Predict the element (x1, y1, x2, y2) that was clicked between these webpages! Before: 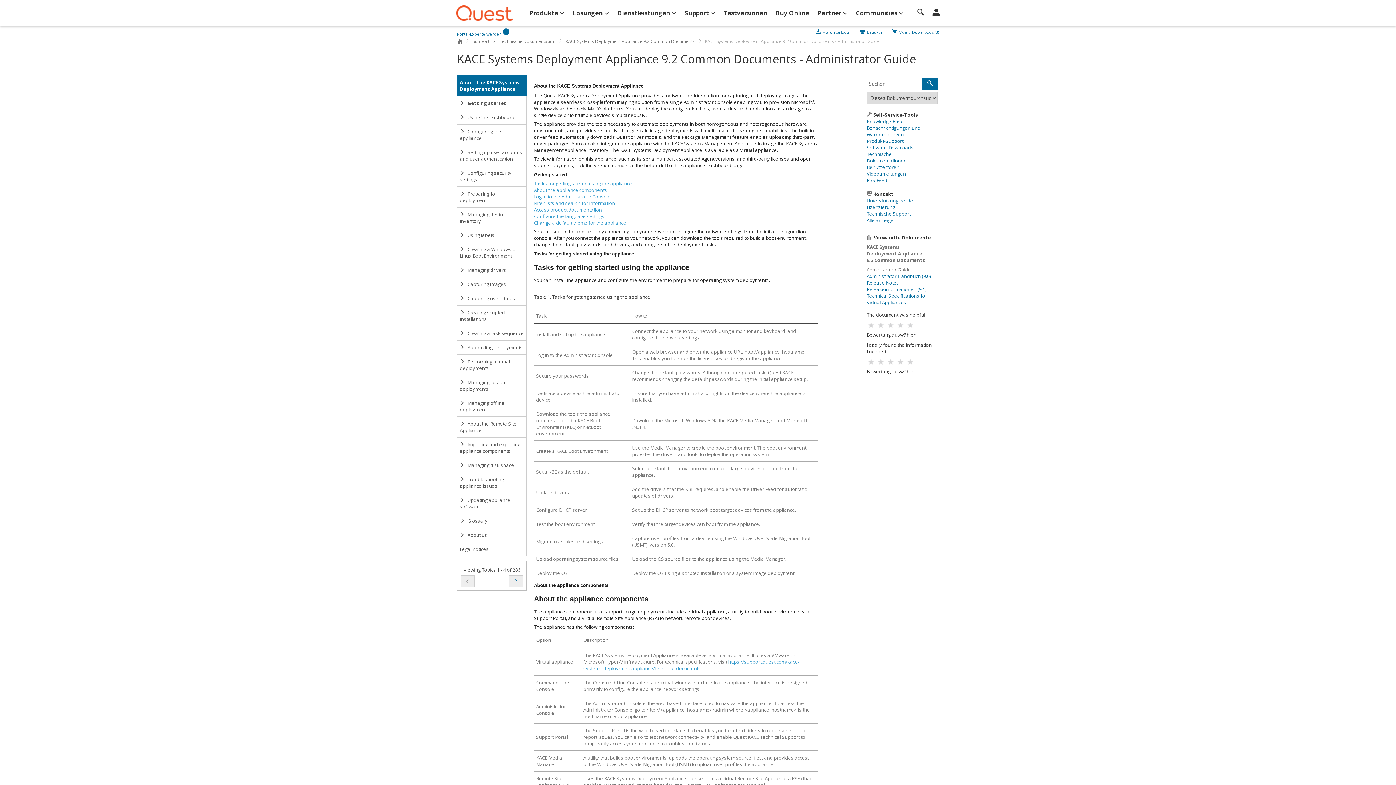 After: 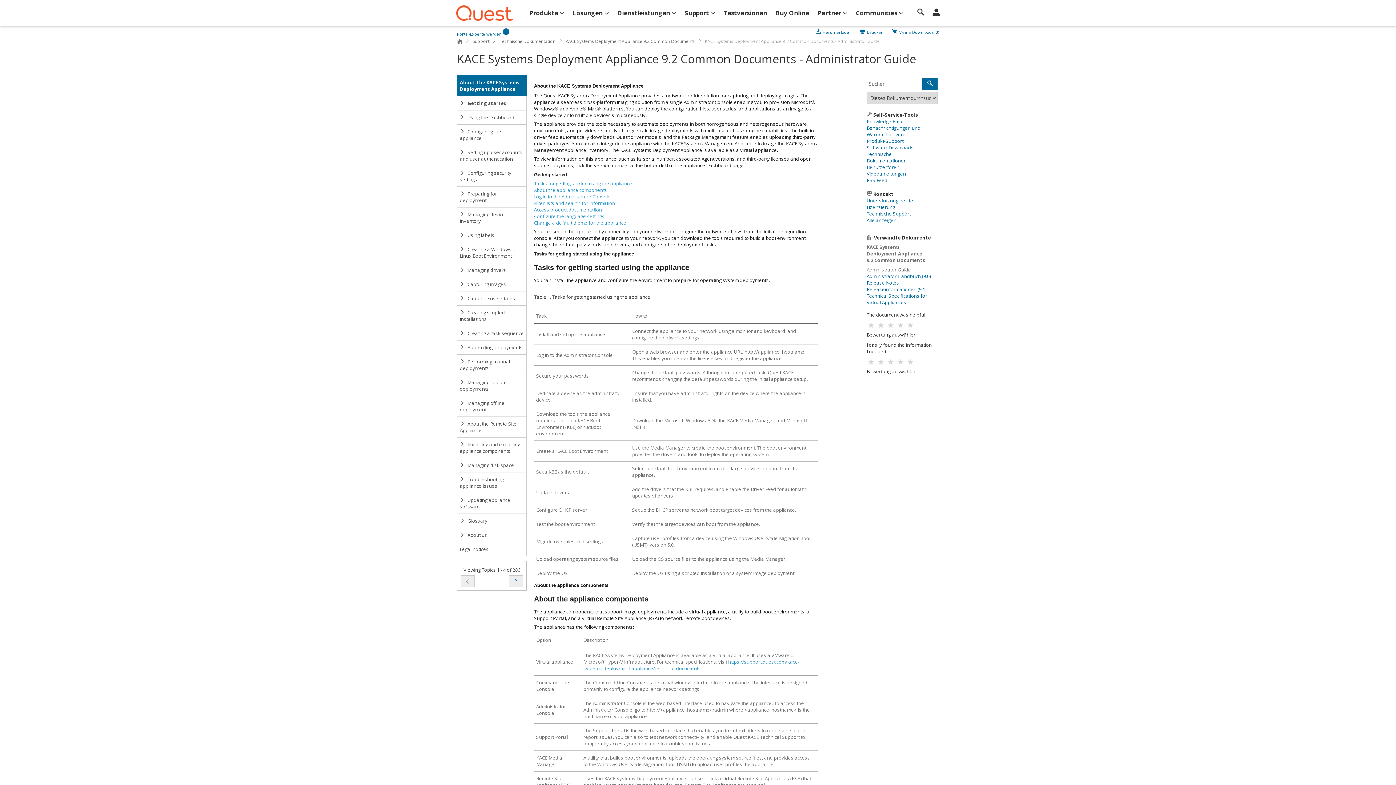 Action: bbox: (536, 553, 618, 565) label: Upload operating system source files